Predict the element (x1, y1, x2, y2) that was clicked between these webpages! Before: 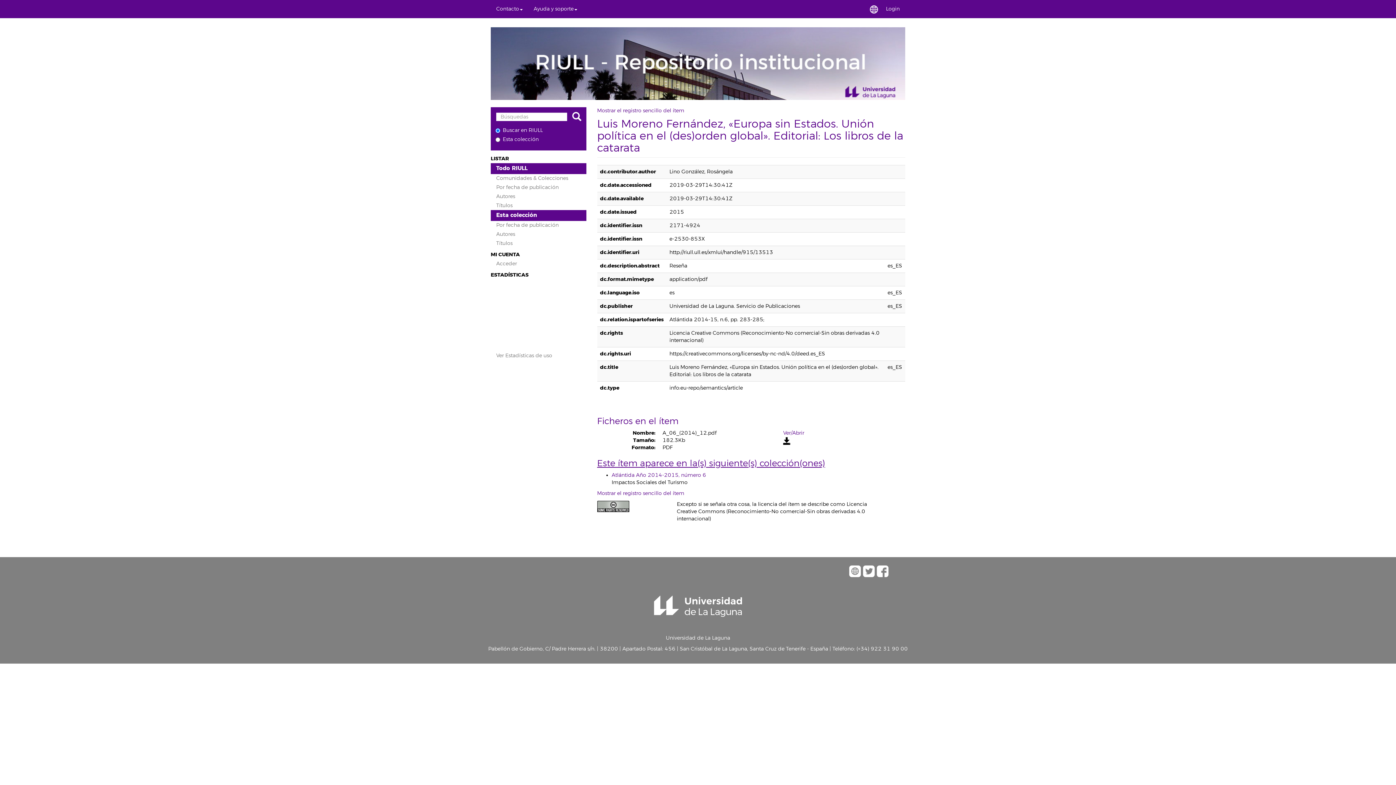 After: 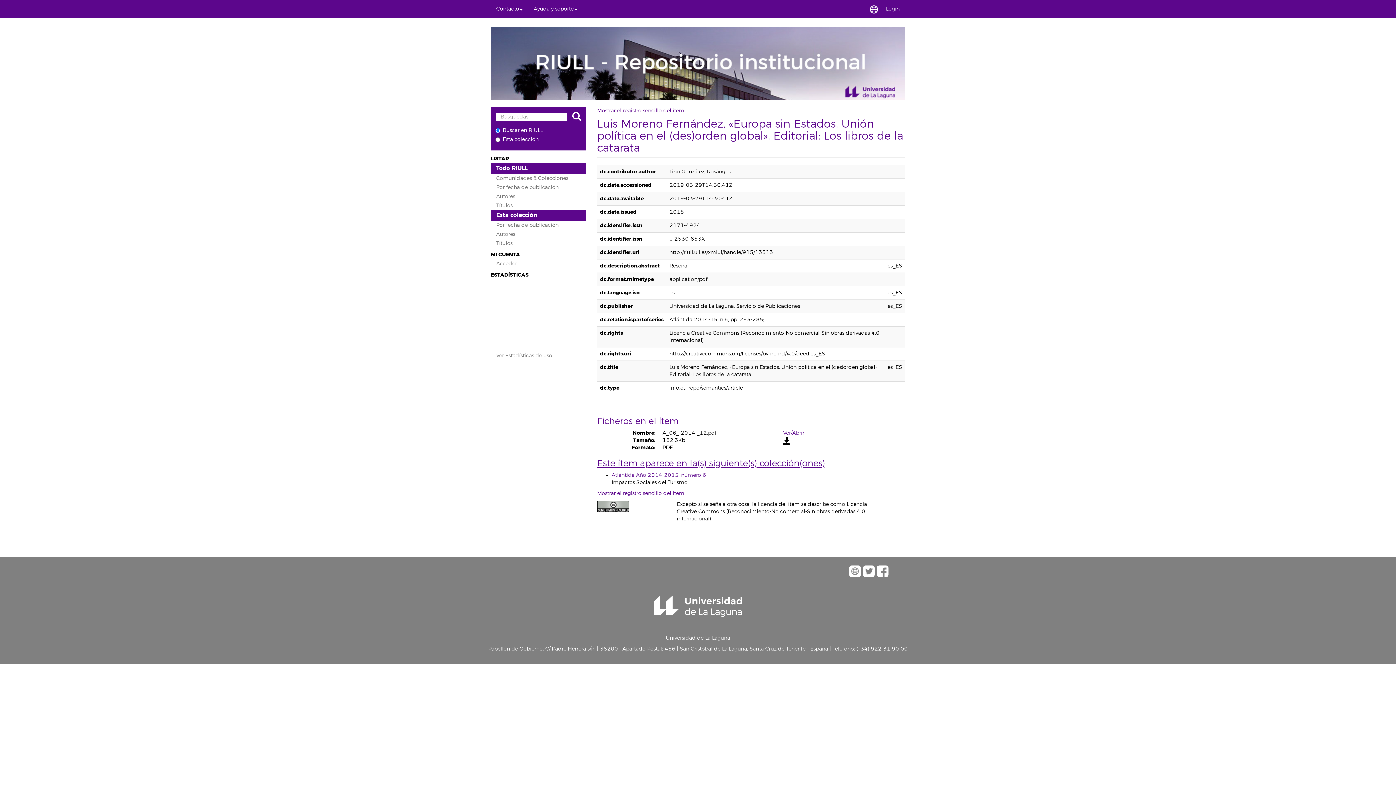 Action: bbox: (634, 602, 761, 608)